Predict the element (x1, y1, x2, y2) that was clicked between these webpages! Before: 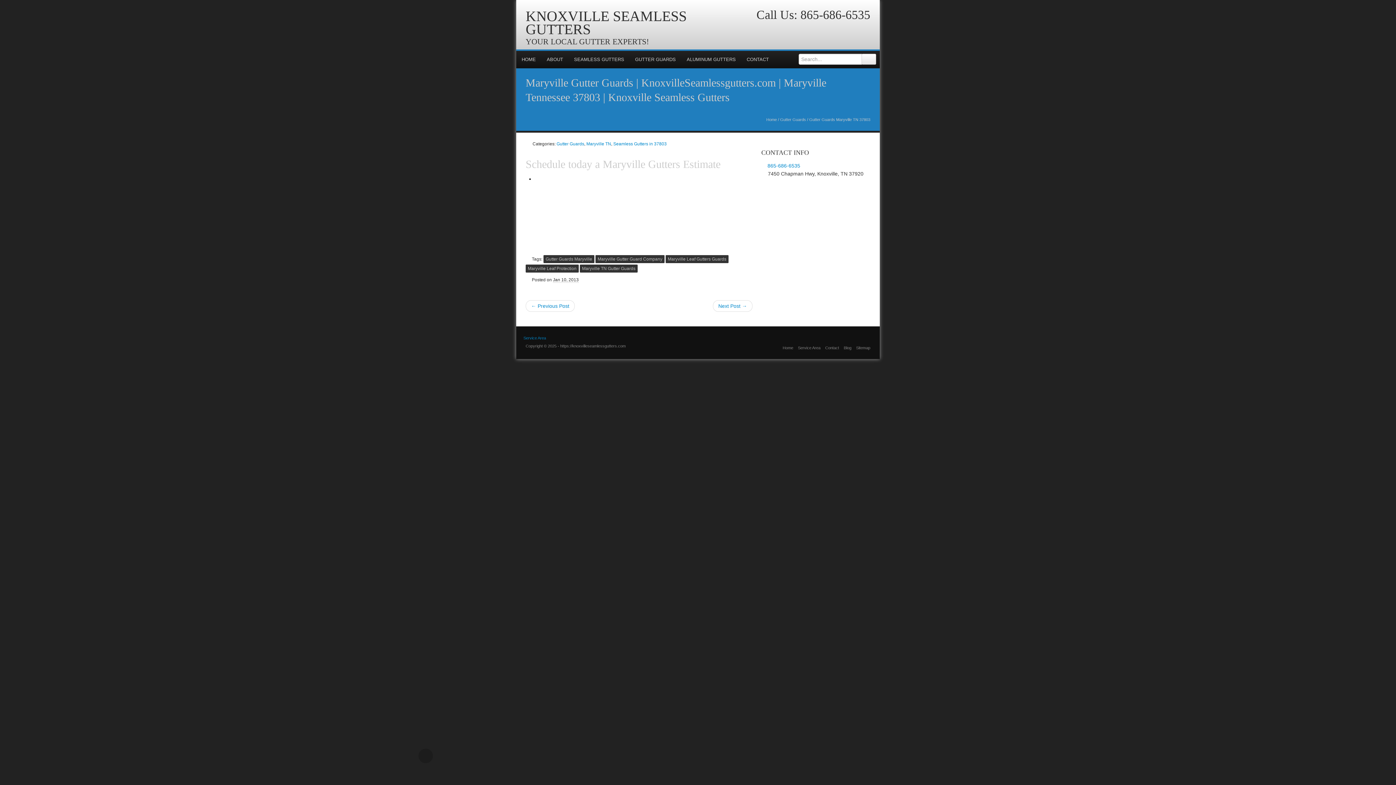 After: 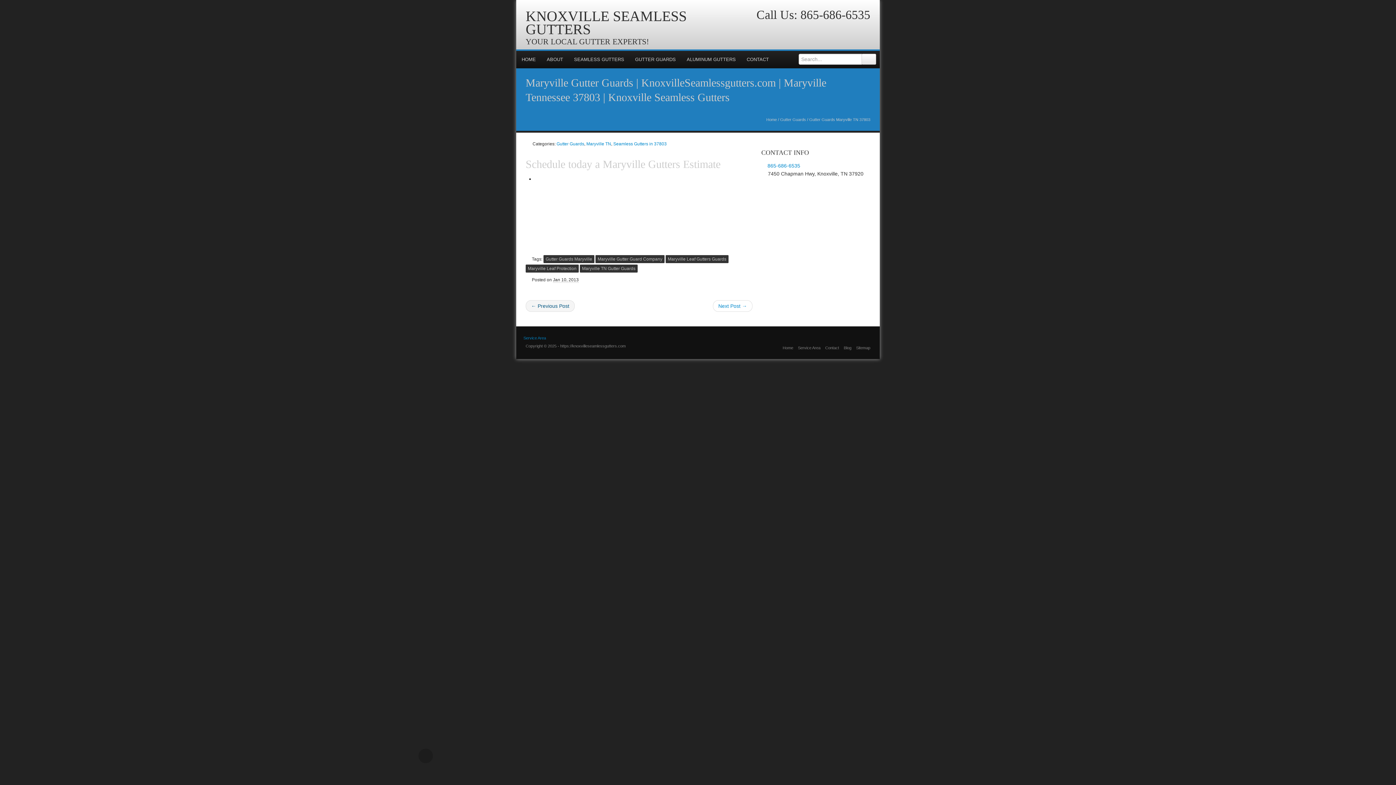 Action: bbox: (525, 300, 574, 312) label: ← Previous Post